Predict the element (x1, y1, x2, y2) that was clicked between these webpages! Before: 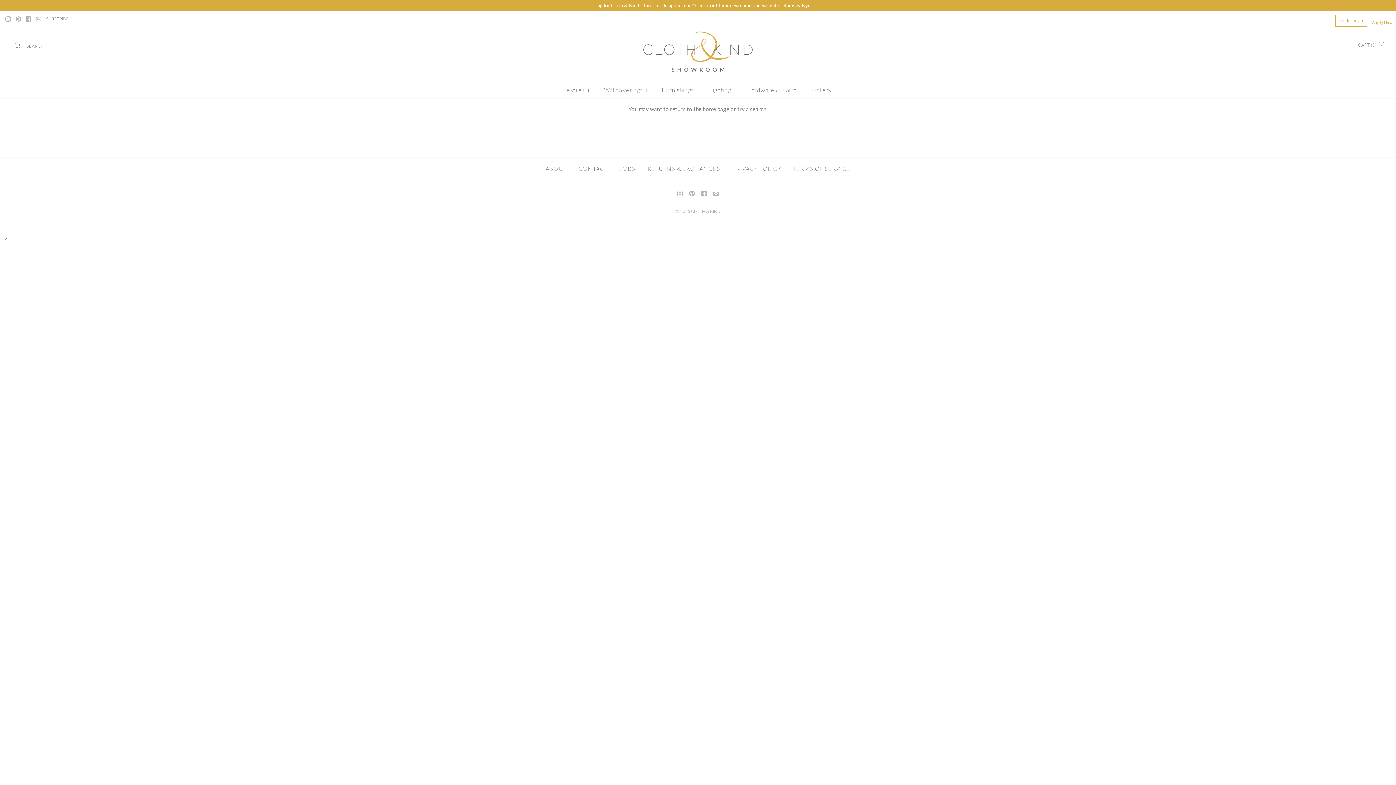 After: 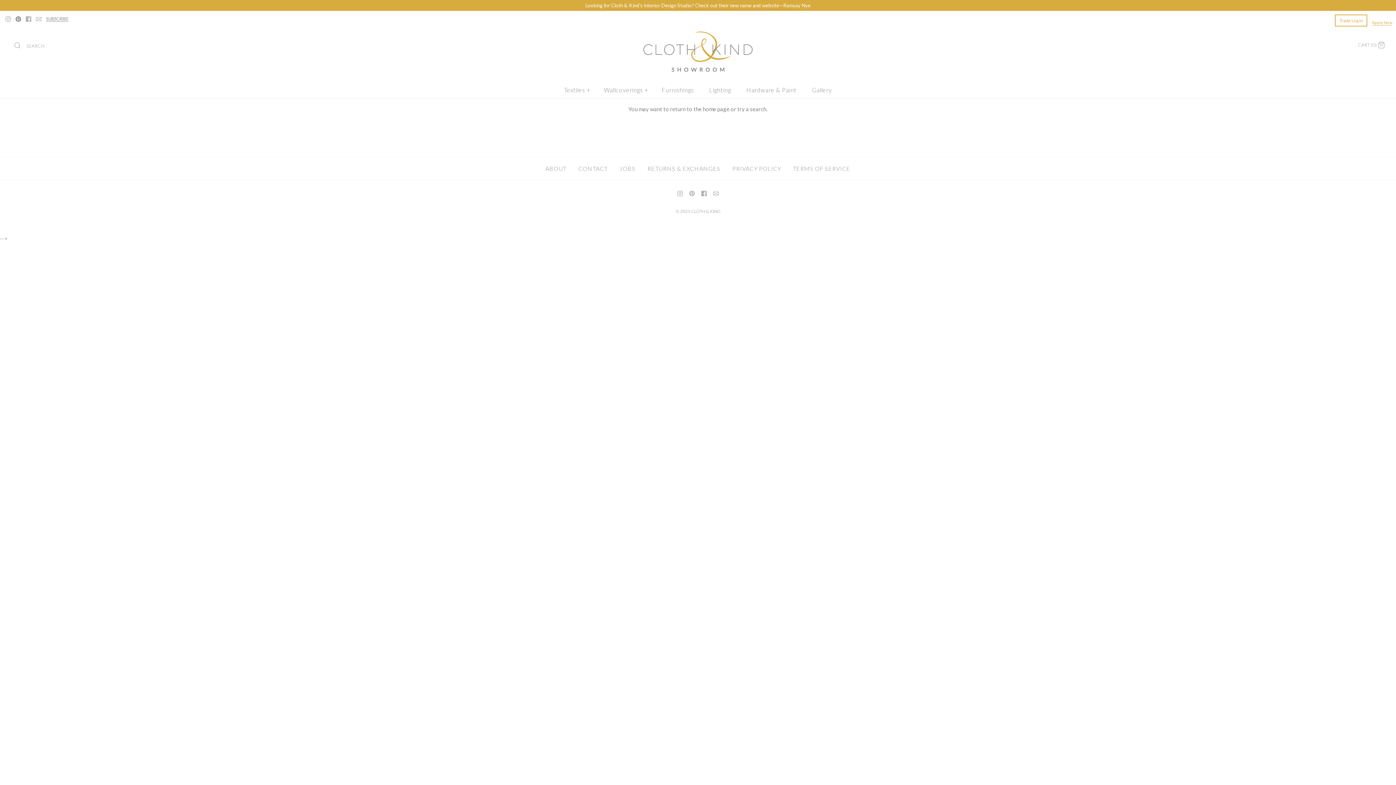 Action: bbox: (15, 16, 21, 21)